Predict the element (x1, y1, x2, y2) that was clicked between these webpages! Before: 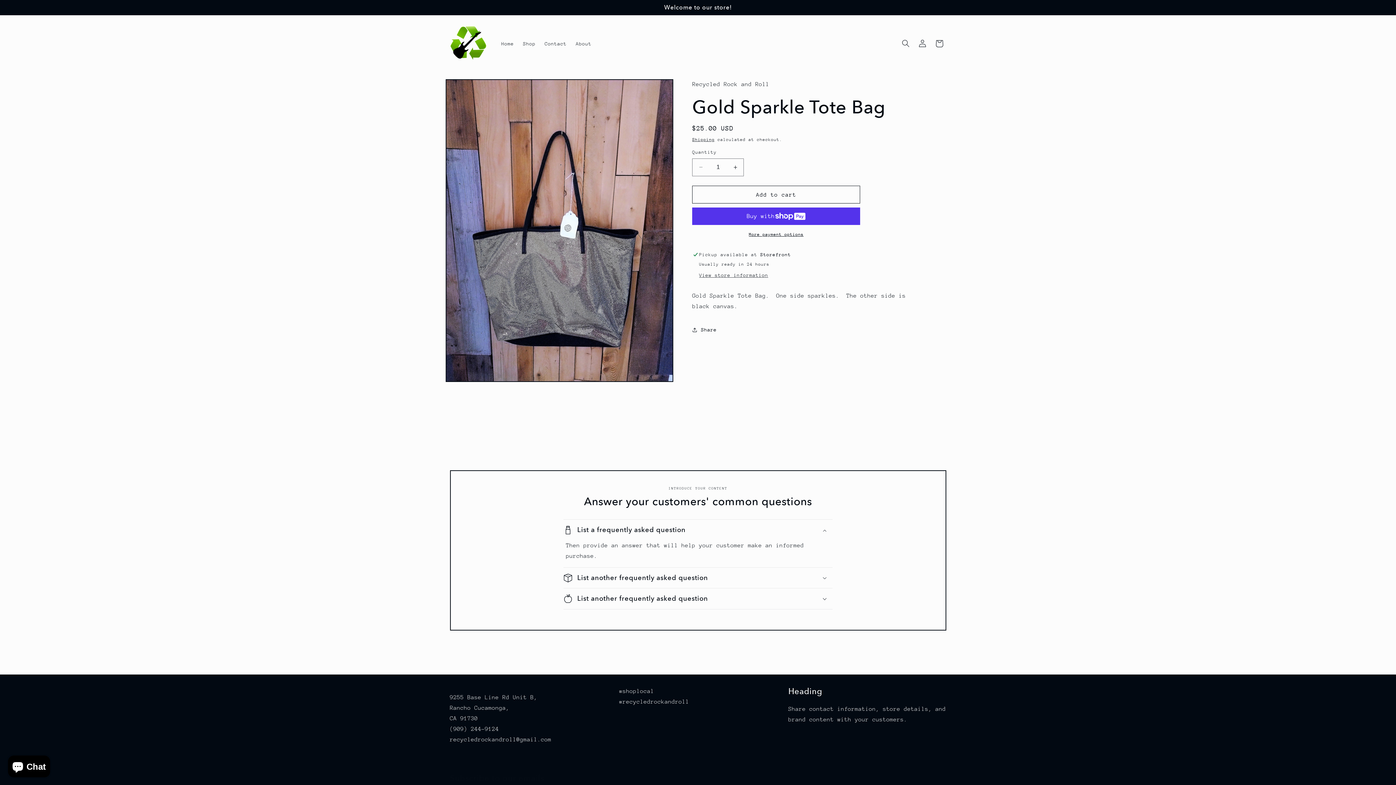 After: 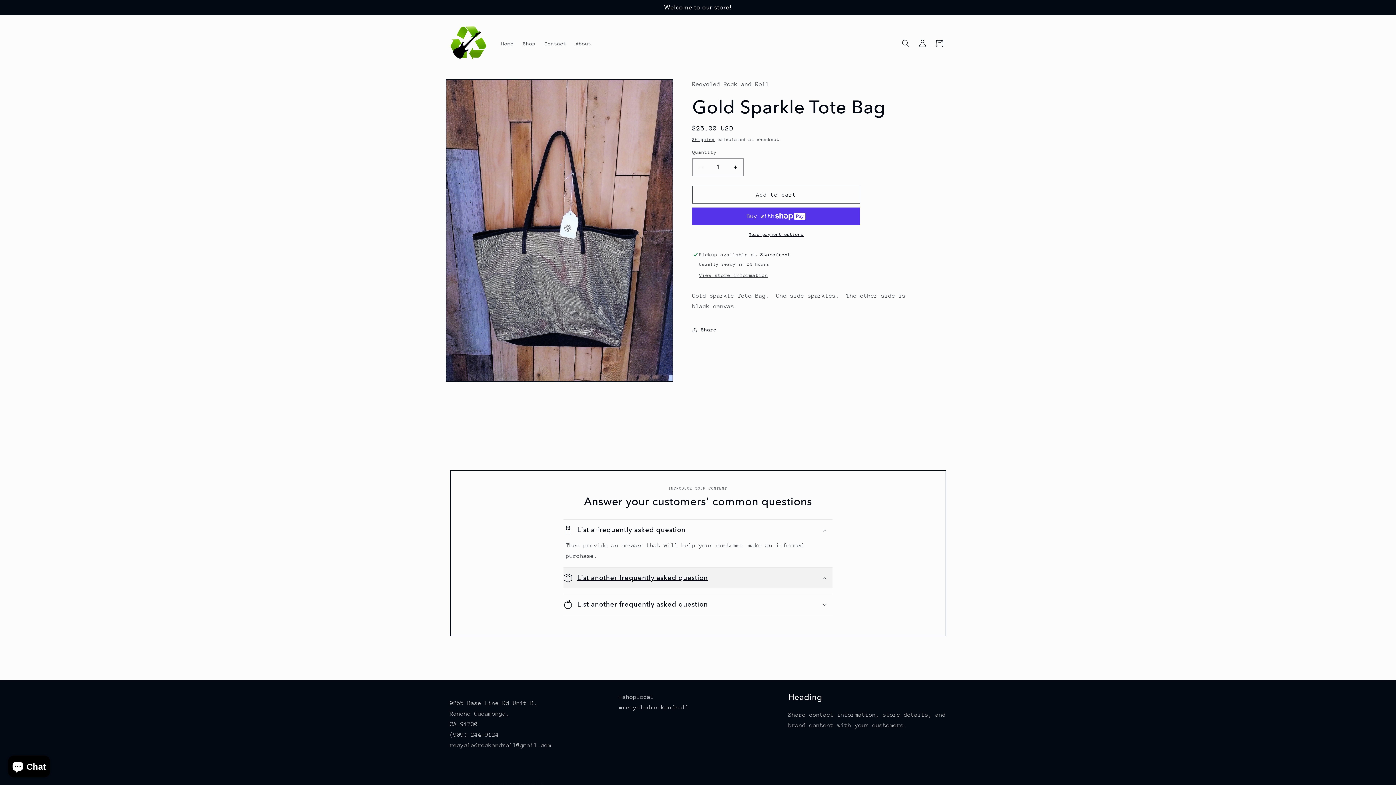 Action: label: List another frequently asked question bbox: (563, 567, 832, 588)